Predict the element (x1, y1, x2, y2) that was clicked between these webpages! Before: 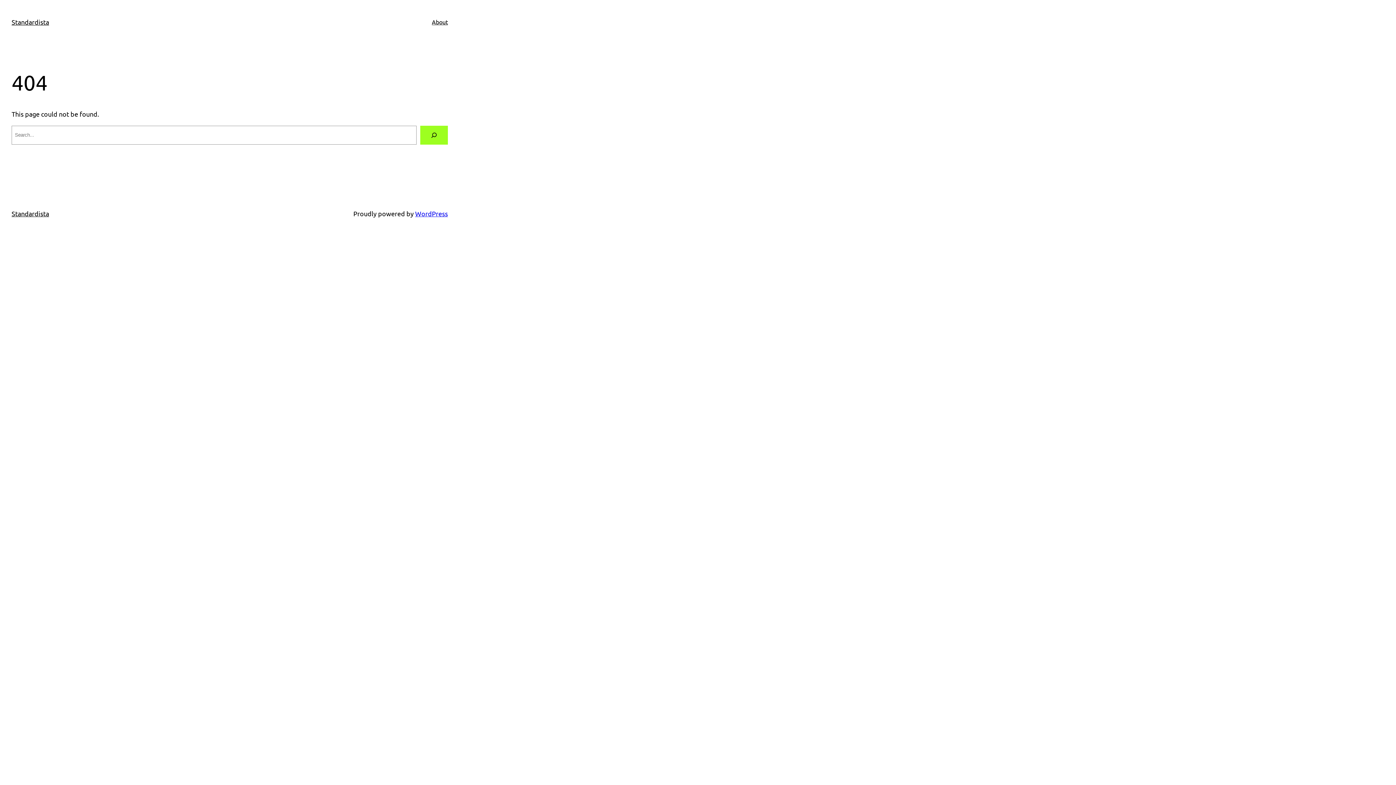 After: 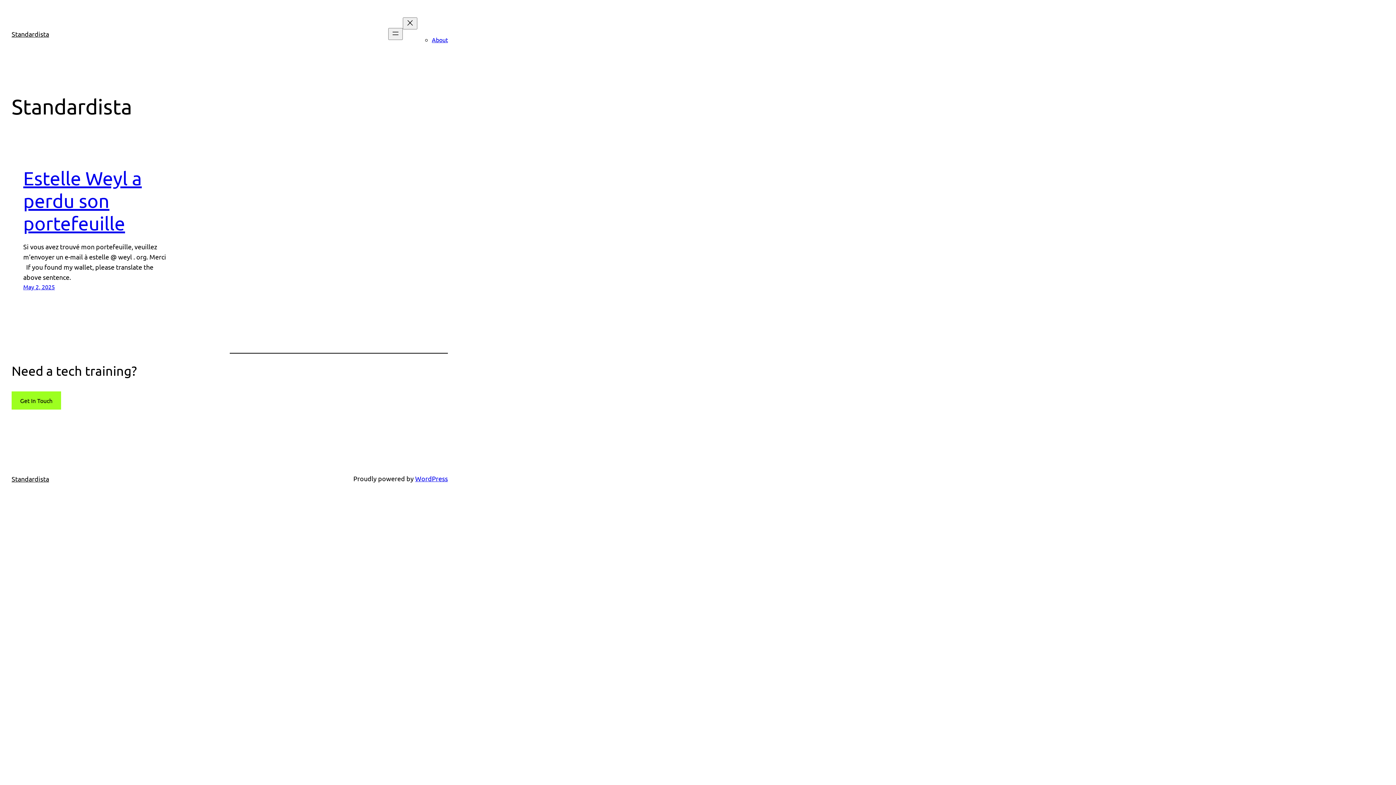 Action: bbox: (11, 18, 49, 25) label: Standardista